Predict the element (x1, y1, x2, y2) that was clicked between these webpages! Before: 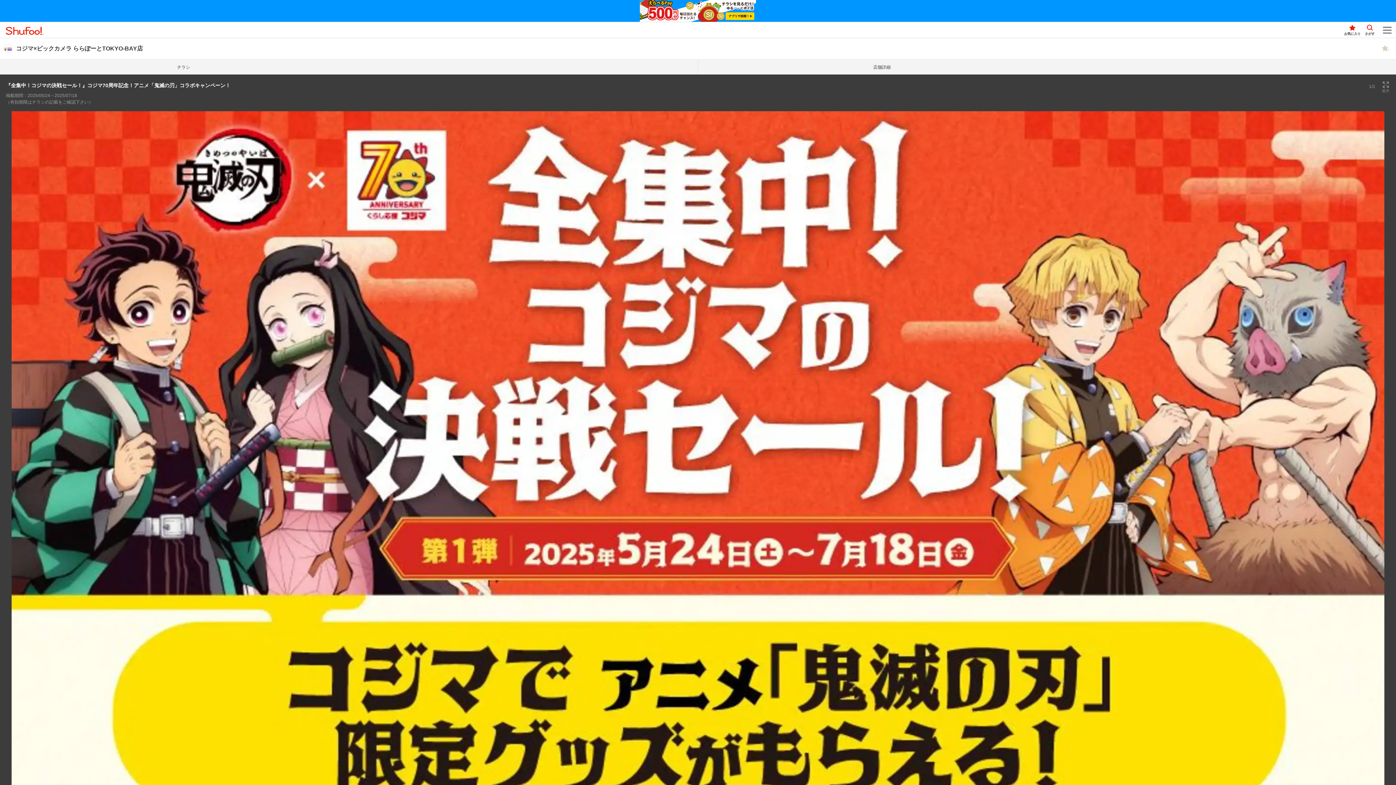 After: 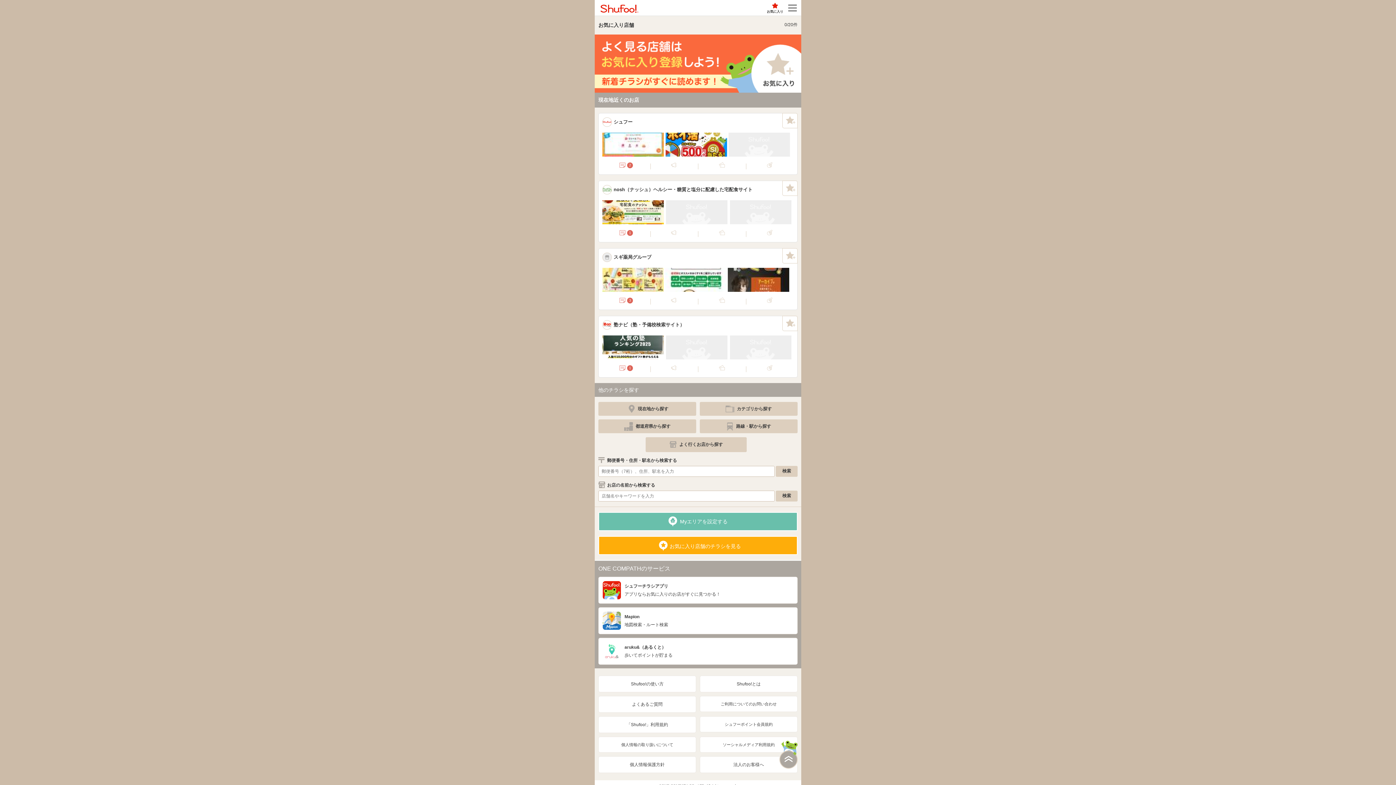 Action: label: お気に入り bbox: (1344, 22, 1361, 37)